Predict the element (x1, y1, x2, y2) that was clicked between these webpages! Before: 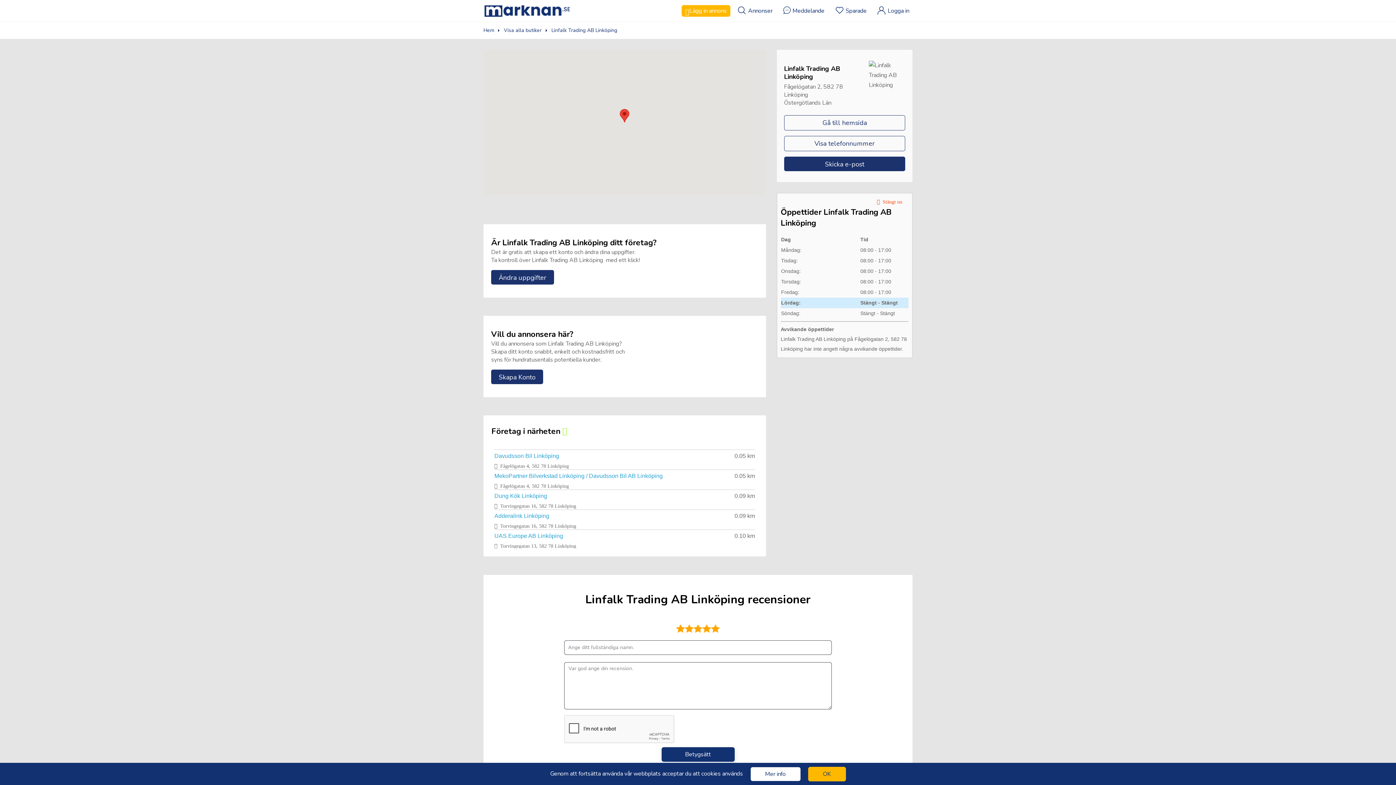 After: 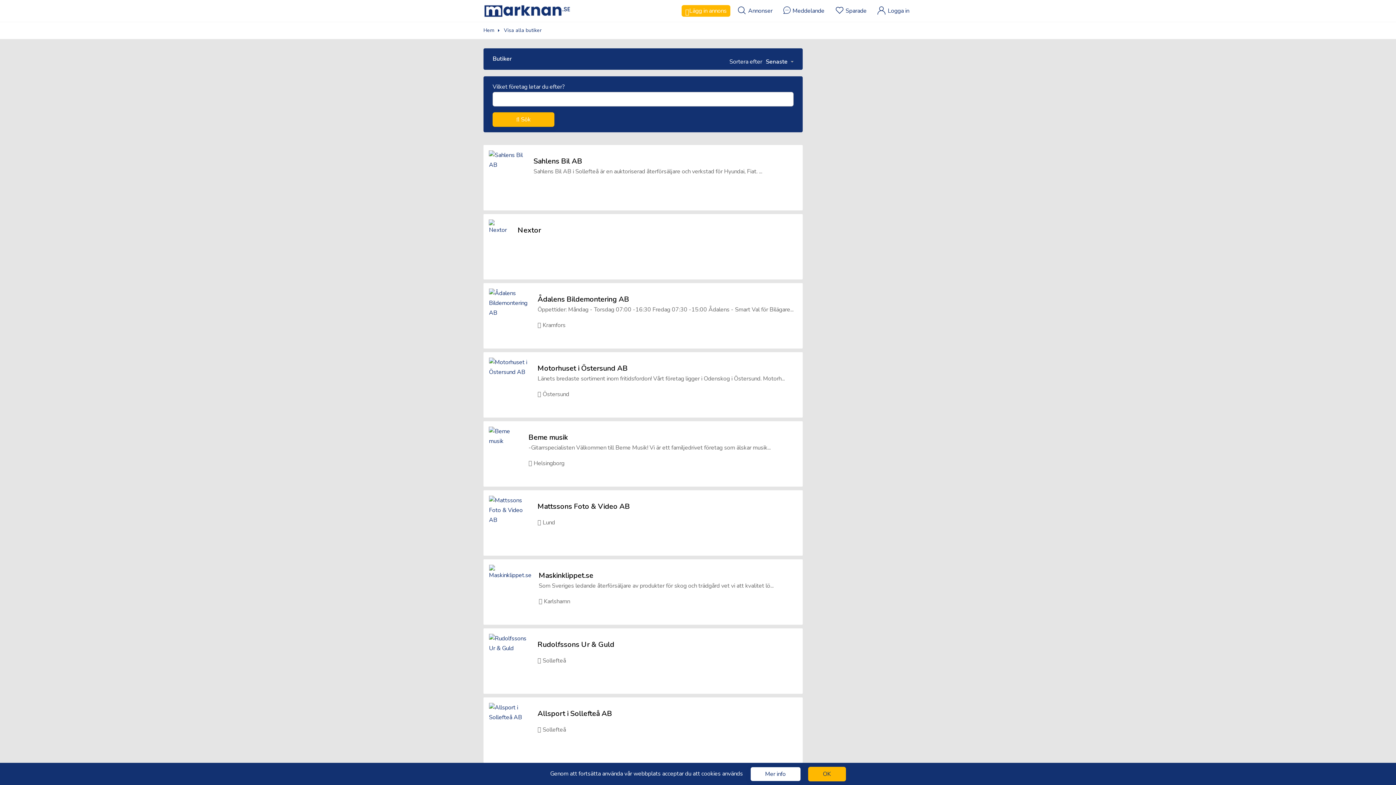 Action: bbox: (504, 26, 541, 33) label: Visa alla butiker